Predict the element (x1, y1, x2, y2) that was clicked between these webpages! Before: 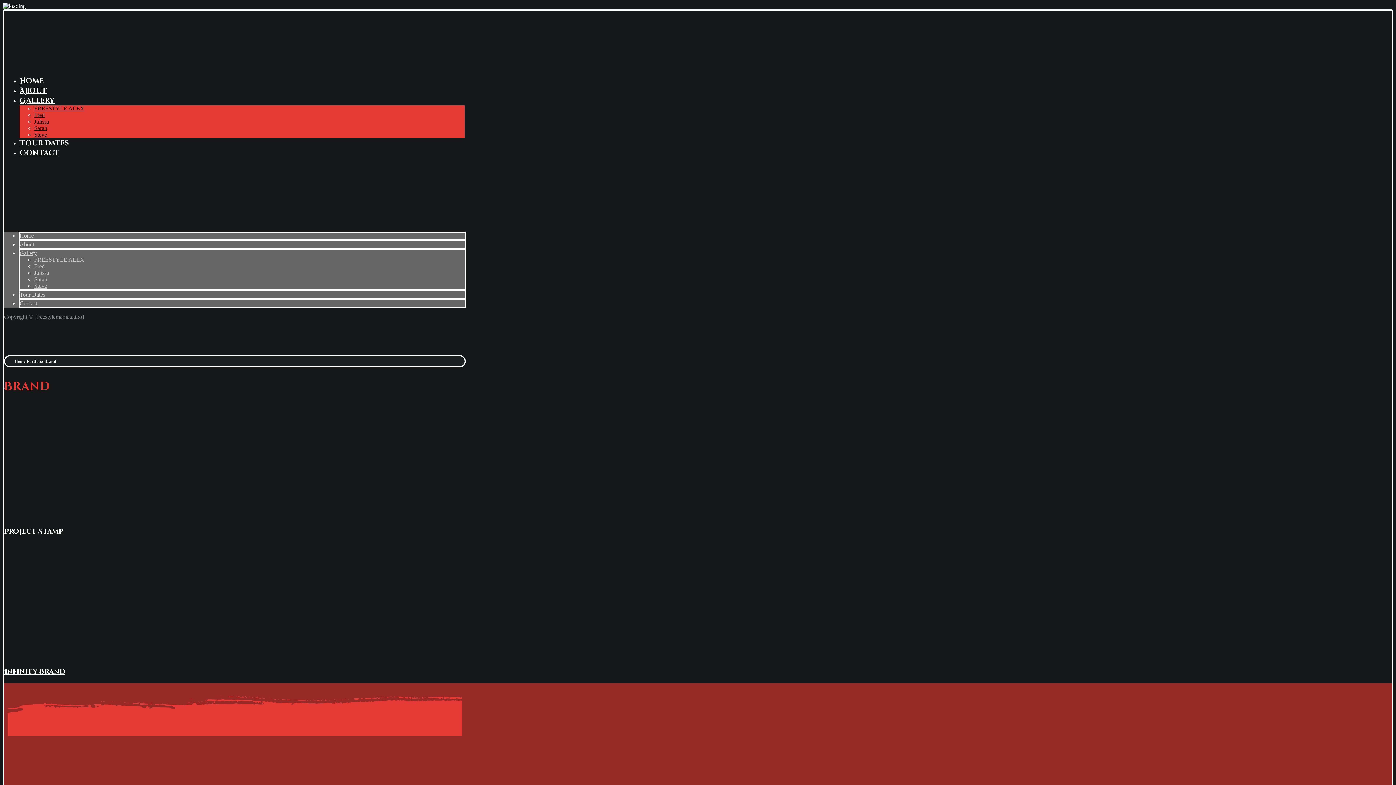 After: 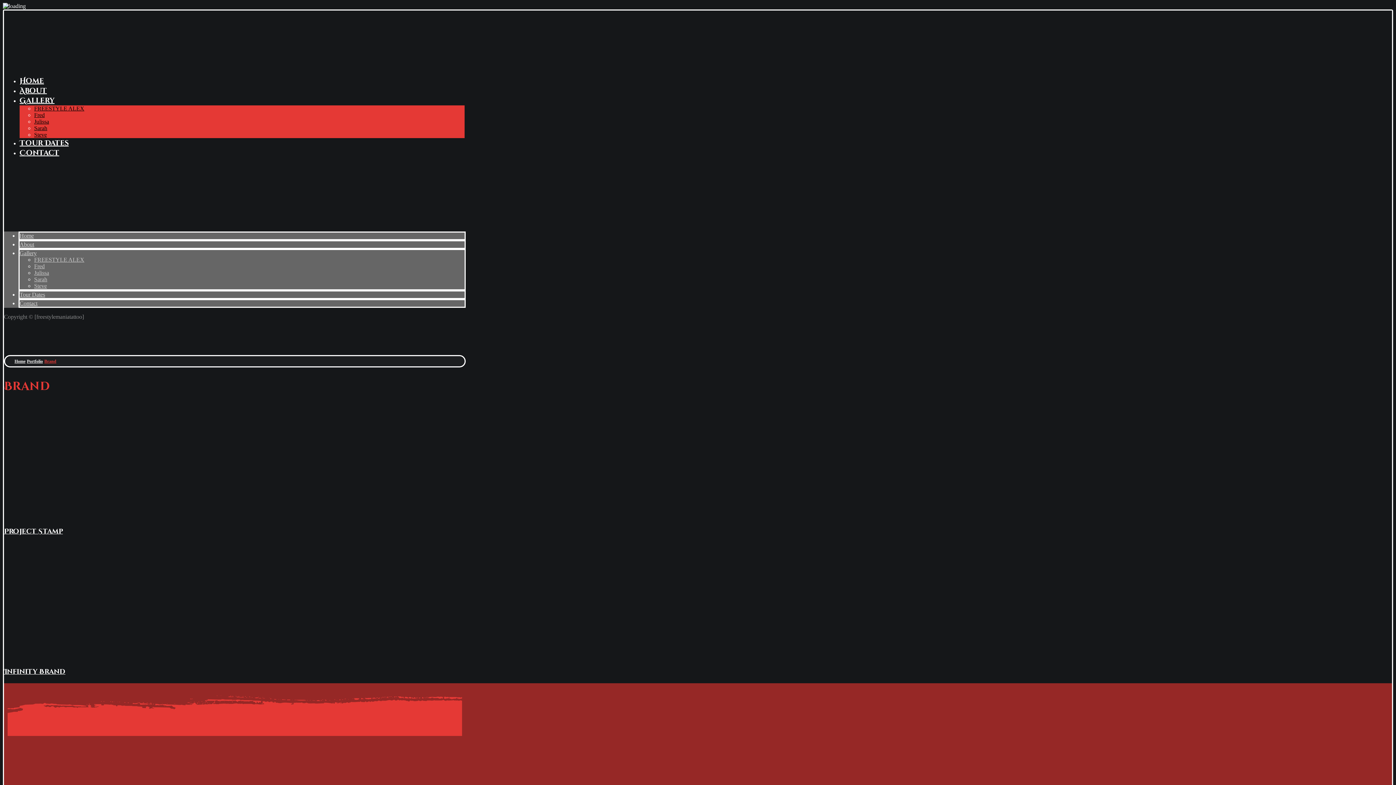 Action: bbox: (44, 358, 56, 364) label: Brand